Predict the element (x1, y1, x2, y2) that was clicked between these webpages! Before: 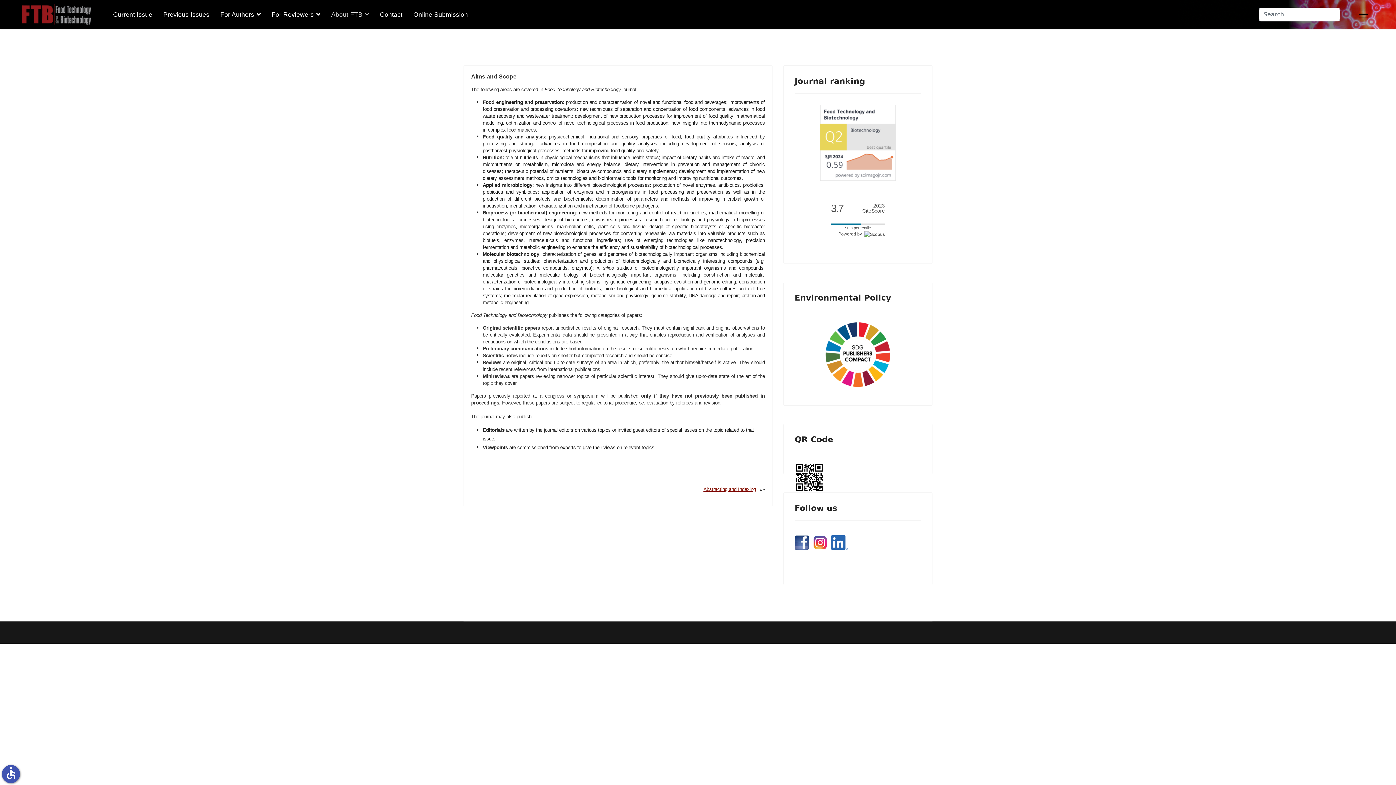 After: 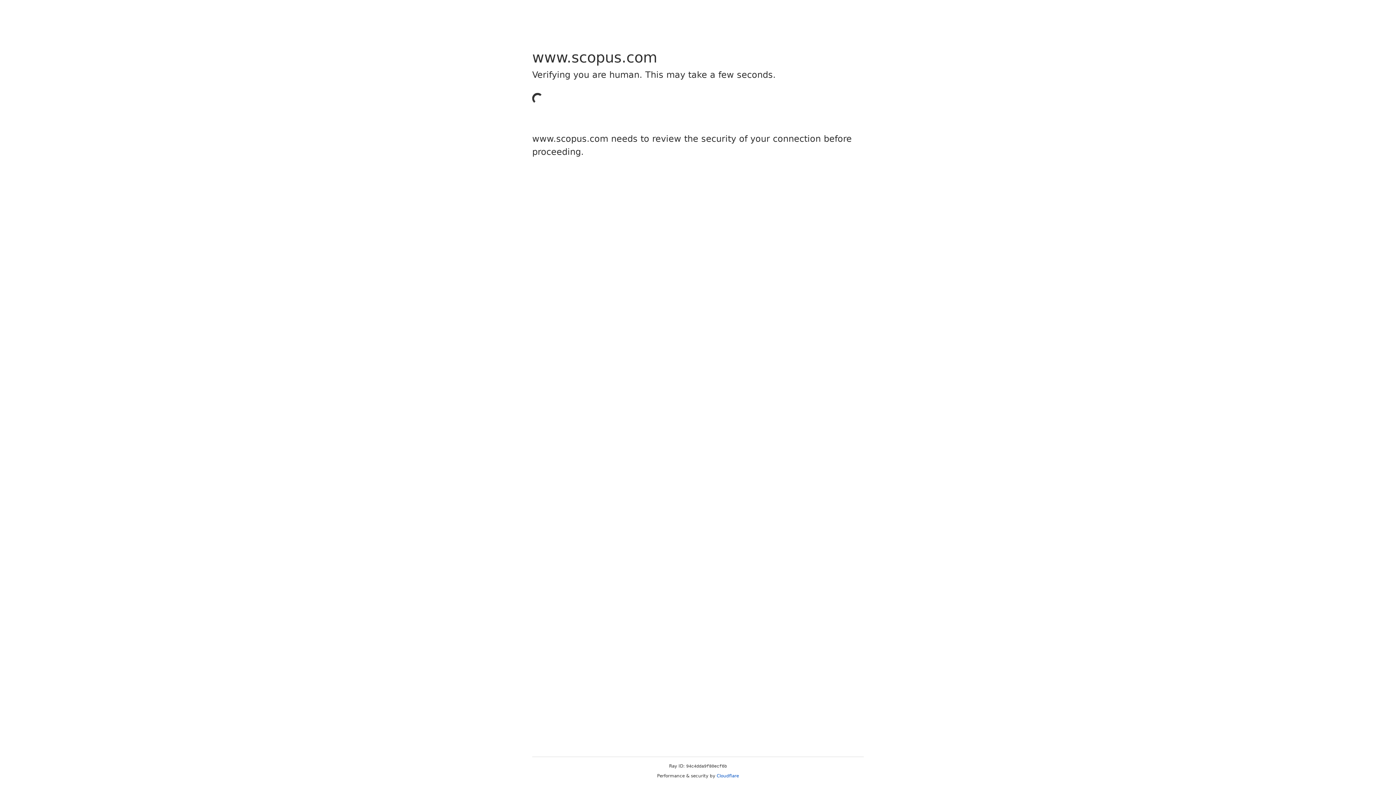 Action: bbox: (831, 202, 843, 214) label: 3.7